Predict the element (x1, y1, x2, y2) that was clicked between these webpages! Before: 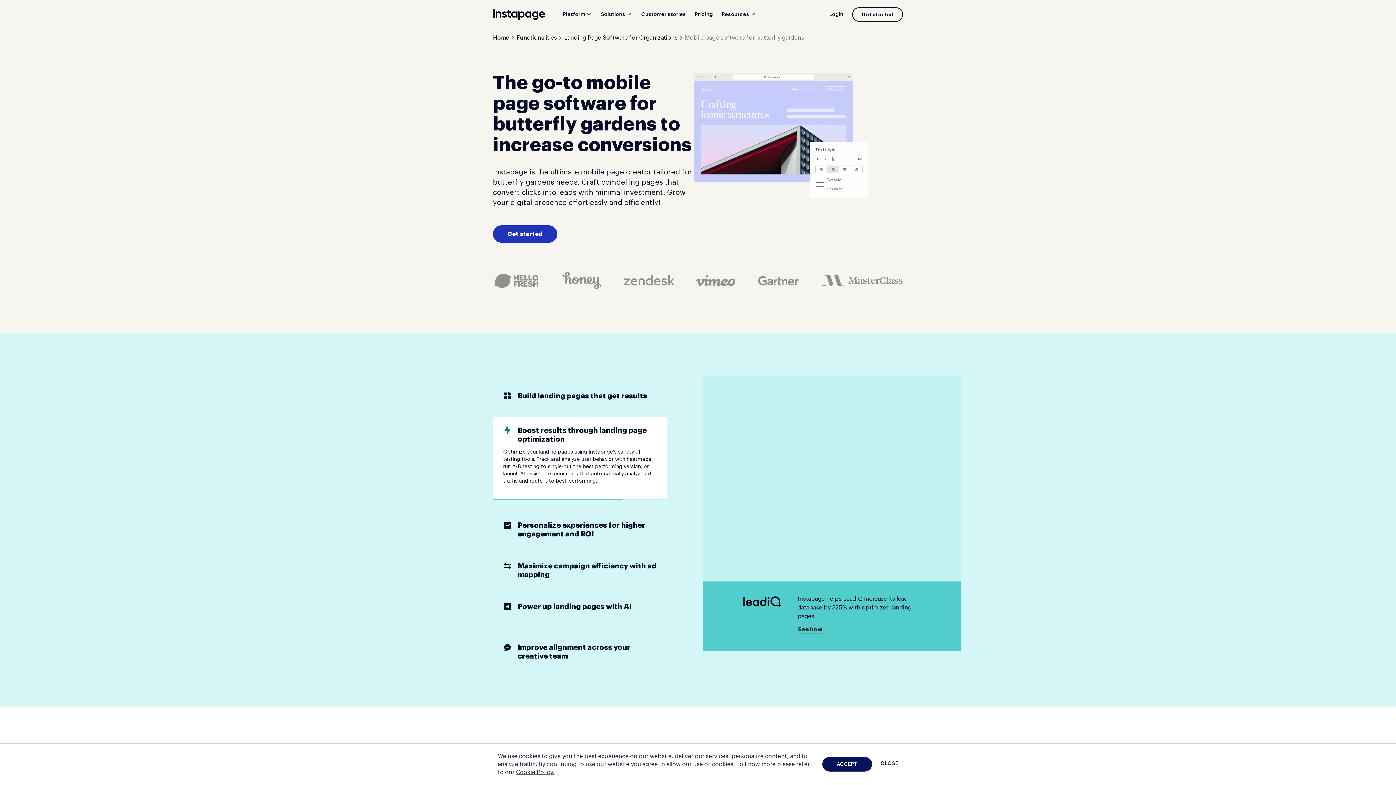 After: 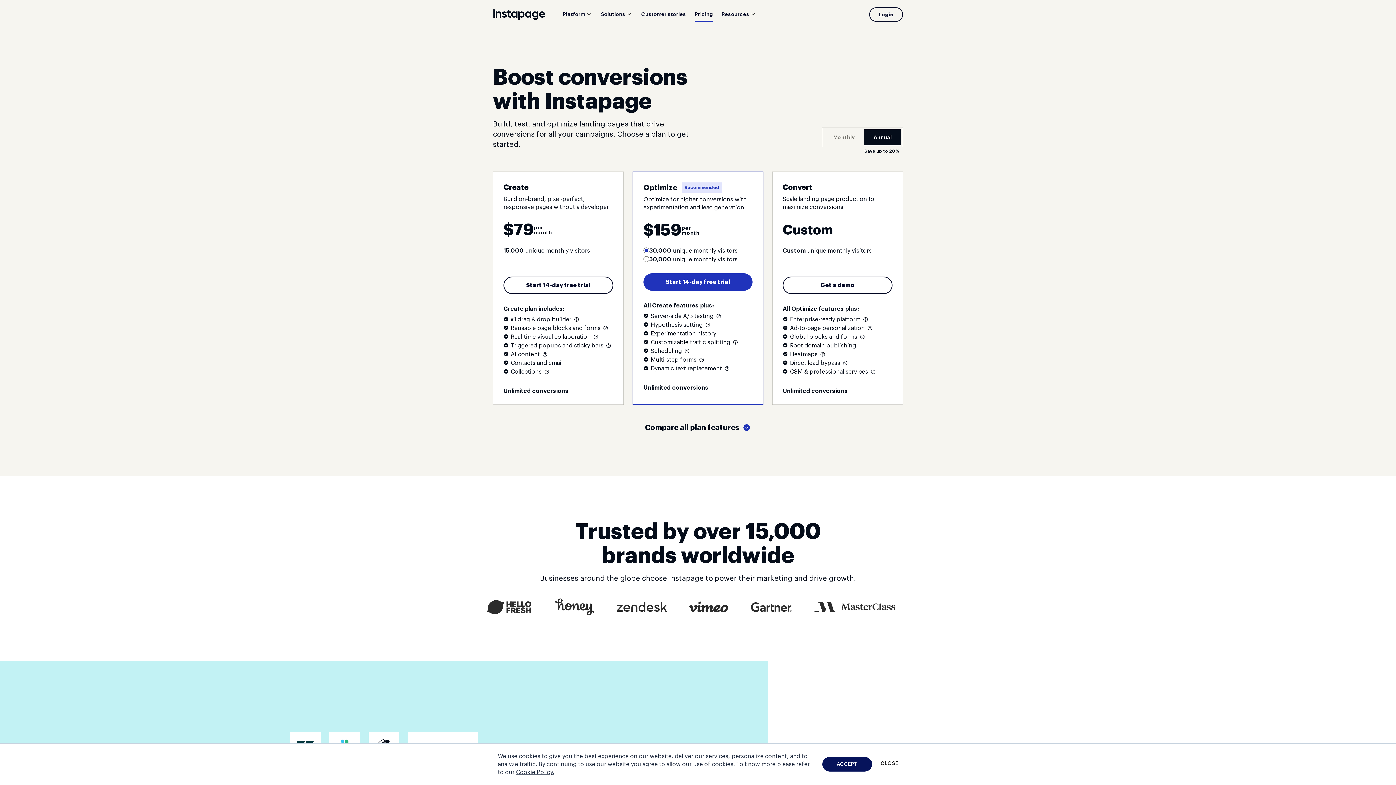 Action: label: Get started bbox: (493, 225, 557, 242)